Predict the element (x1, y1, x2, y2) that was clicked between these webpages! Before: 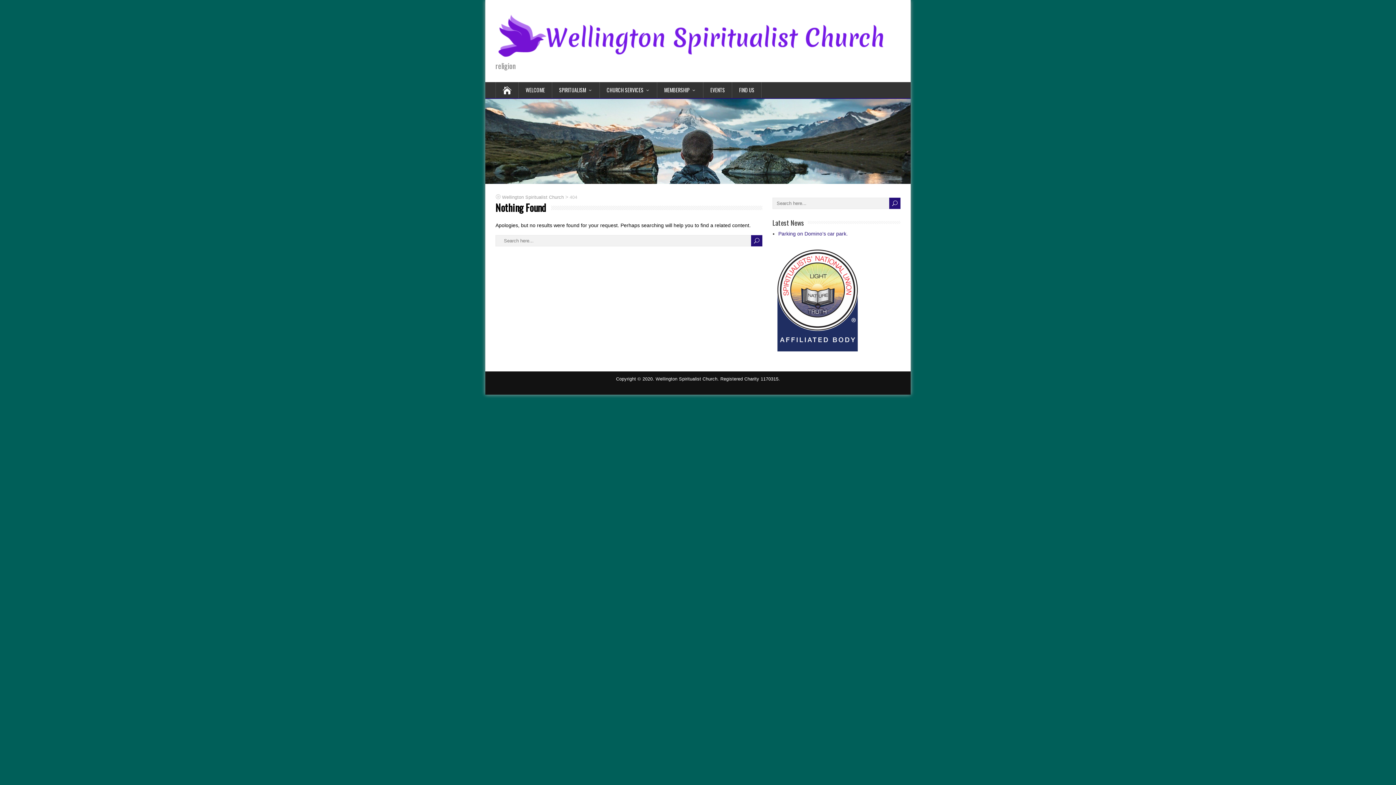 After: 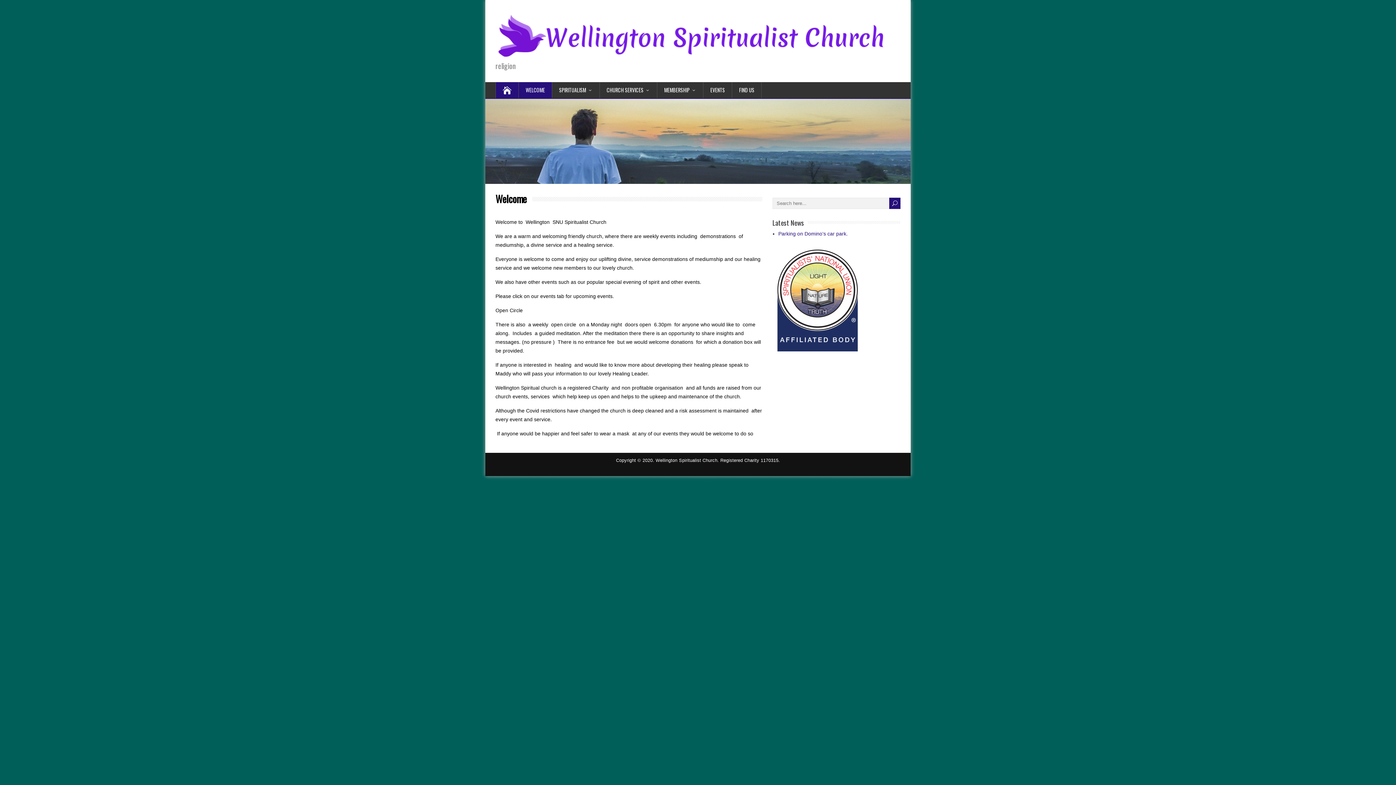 Action: bbox: (495, 82, 518, 98)